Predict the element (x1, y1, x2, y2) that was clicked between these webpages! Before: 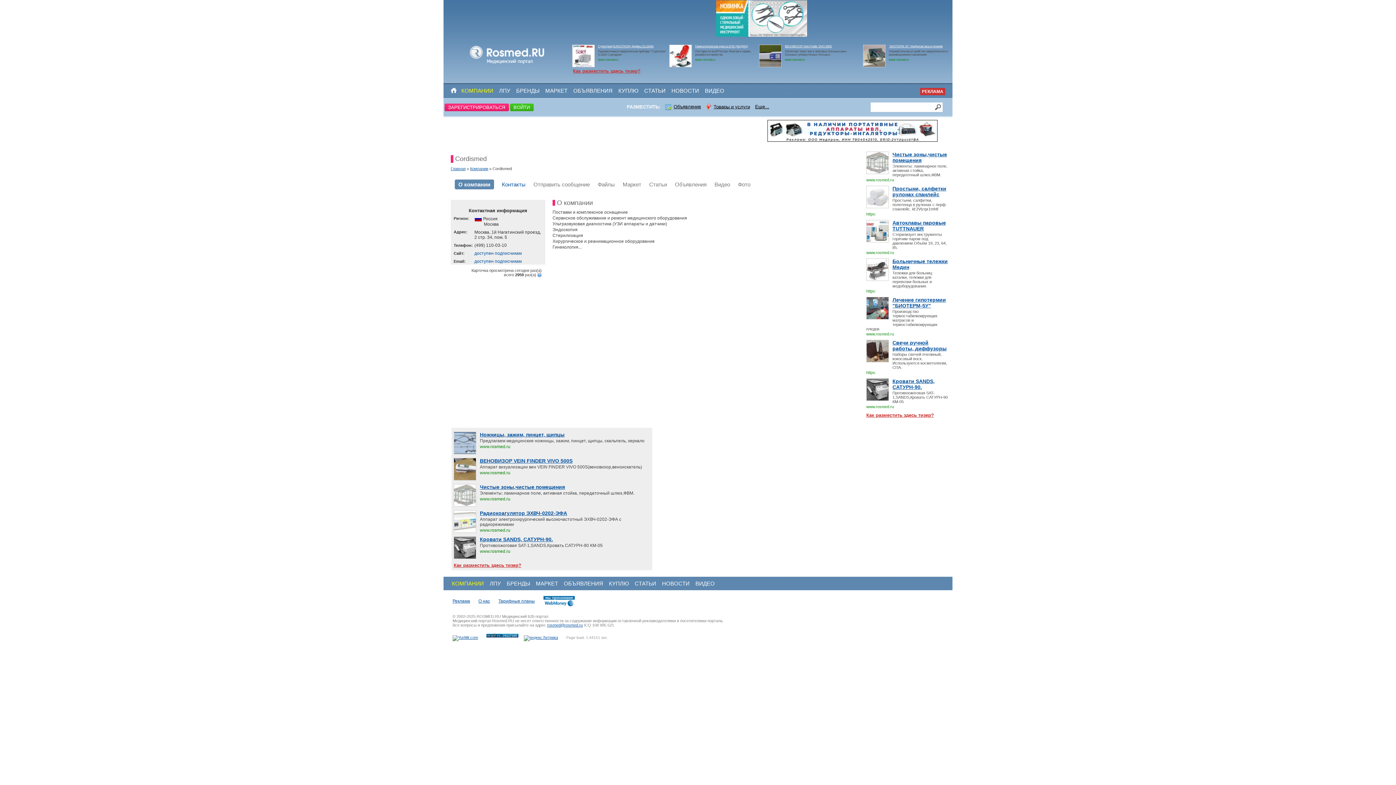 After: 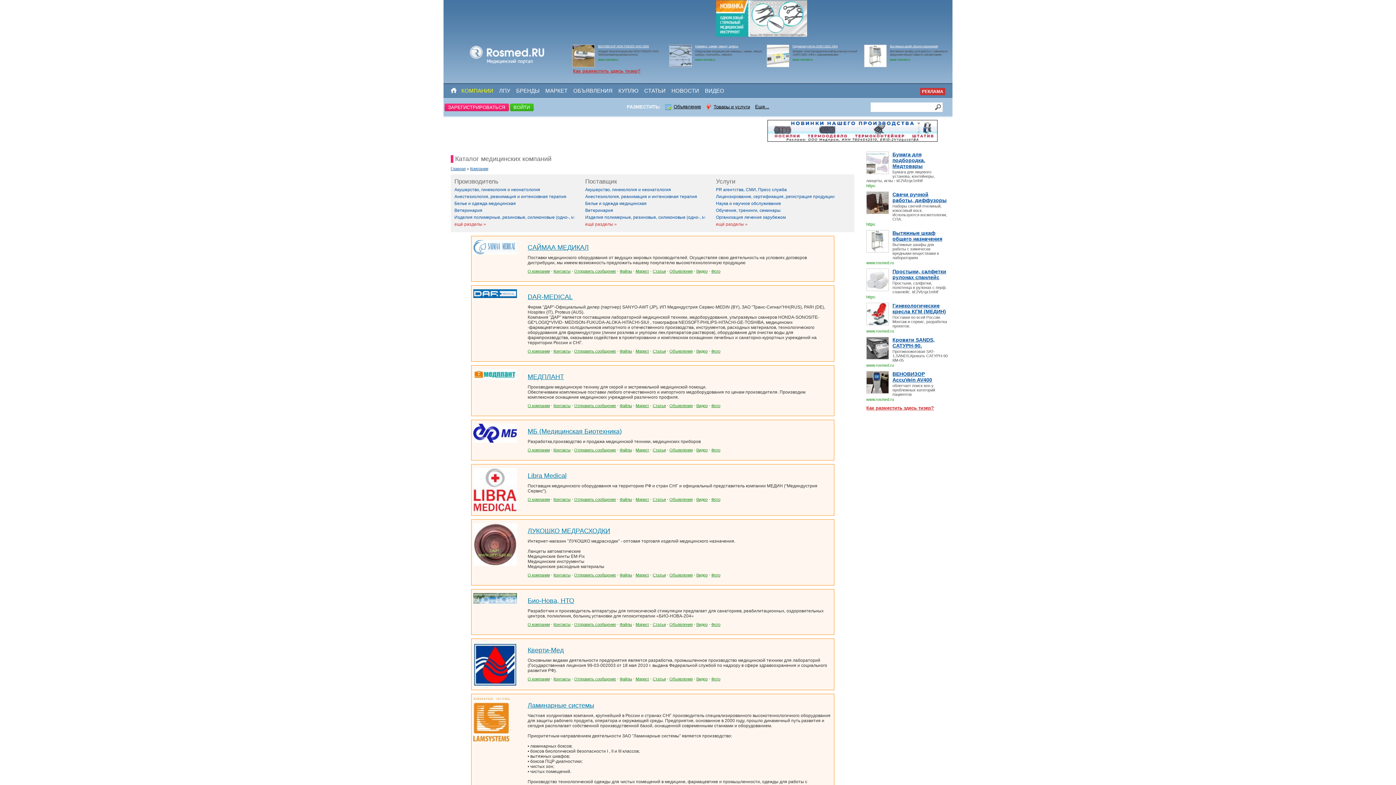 Action: bbox: (452, 580, 484, 587) label: КОМПАНИИ